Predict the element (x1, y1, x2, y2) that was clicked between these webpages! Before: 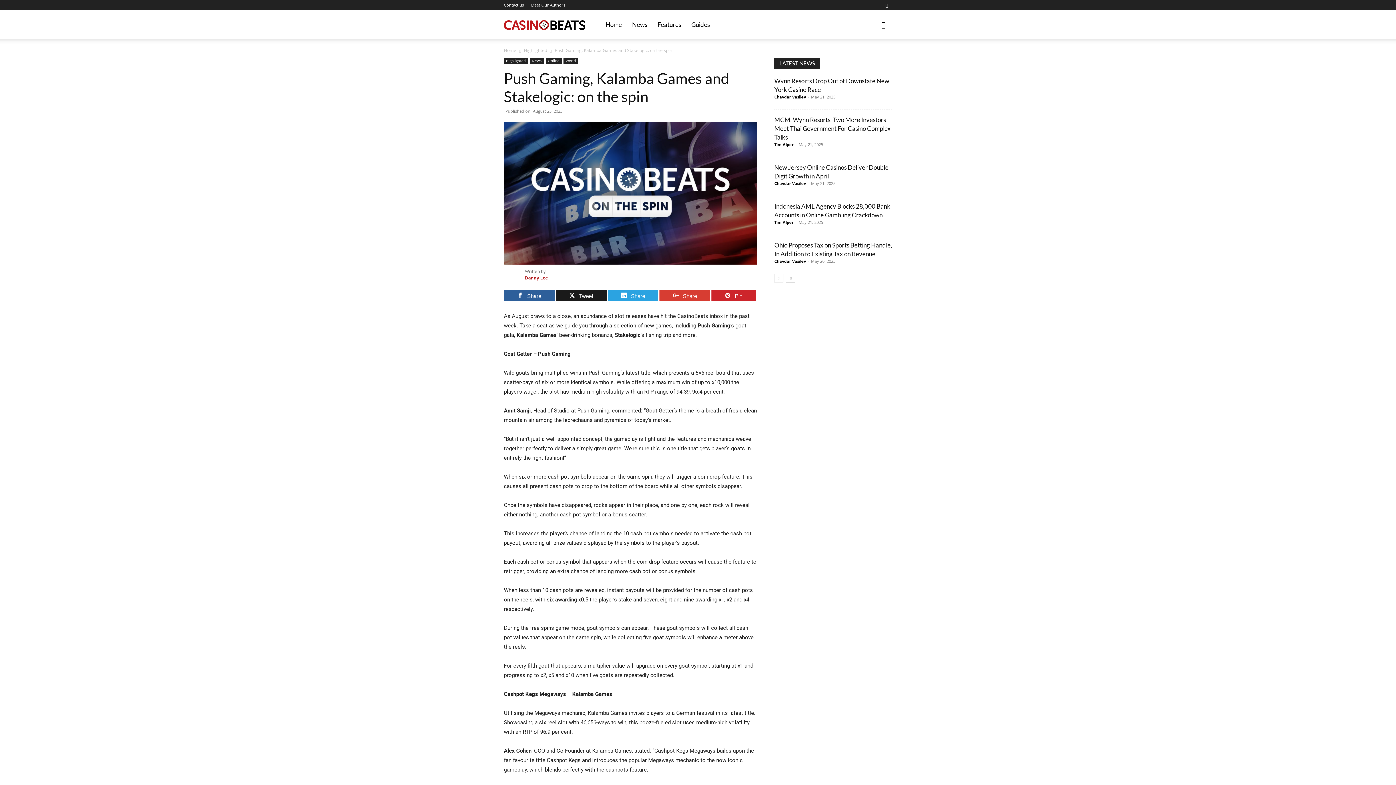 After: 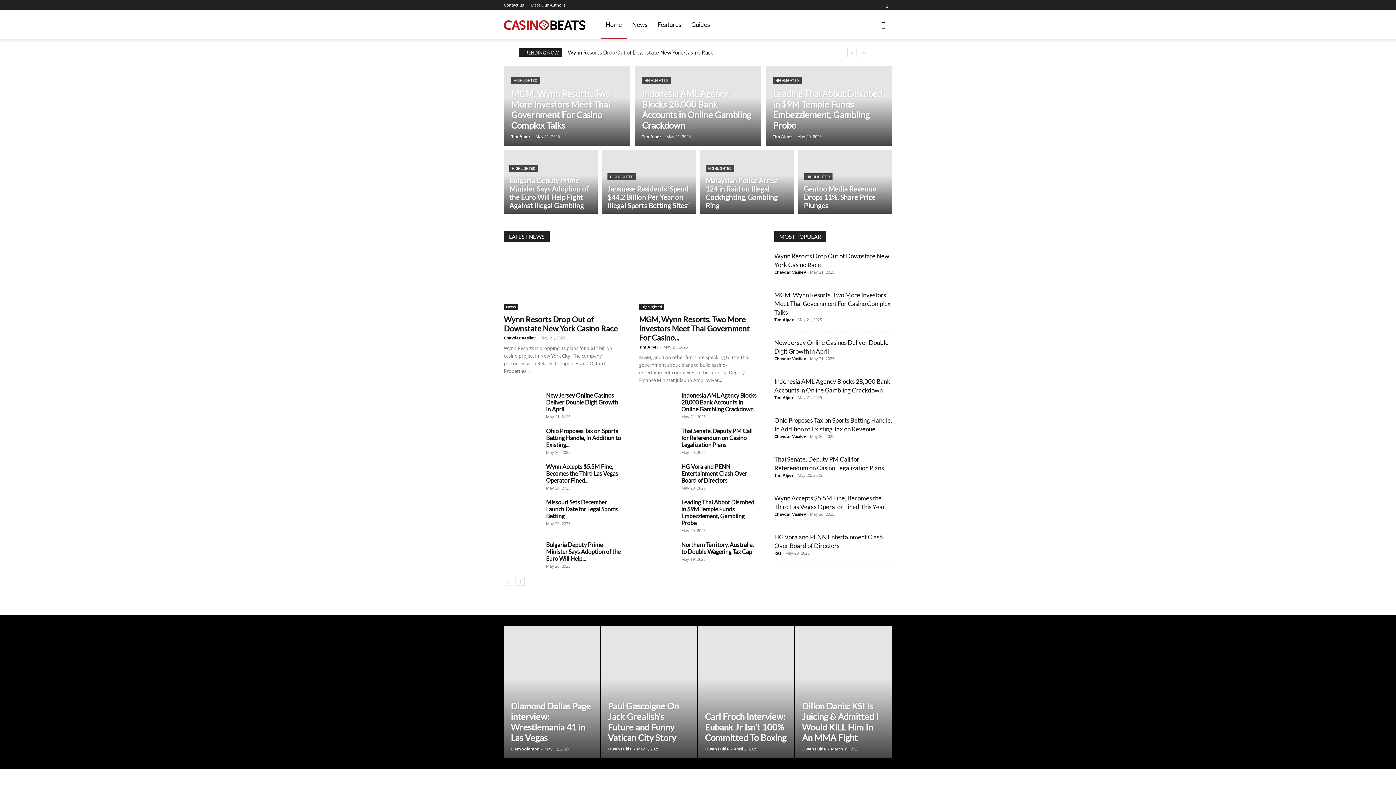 Action: label: Home bbox: (504, 47, 516, 53)